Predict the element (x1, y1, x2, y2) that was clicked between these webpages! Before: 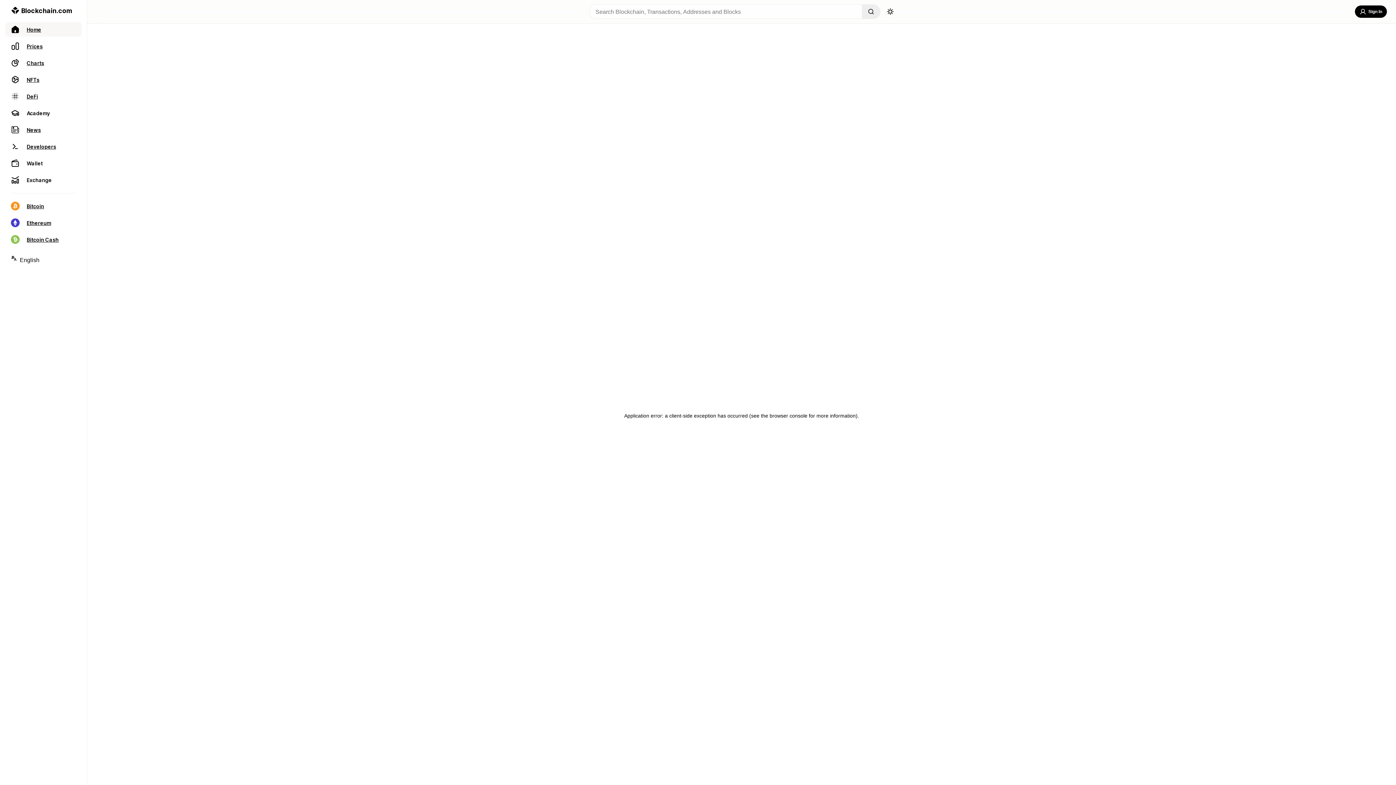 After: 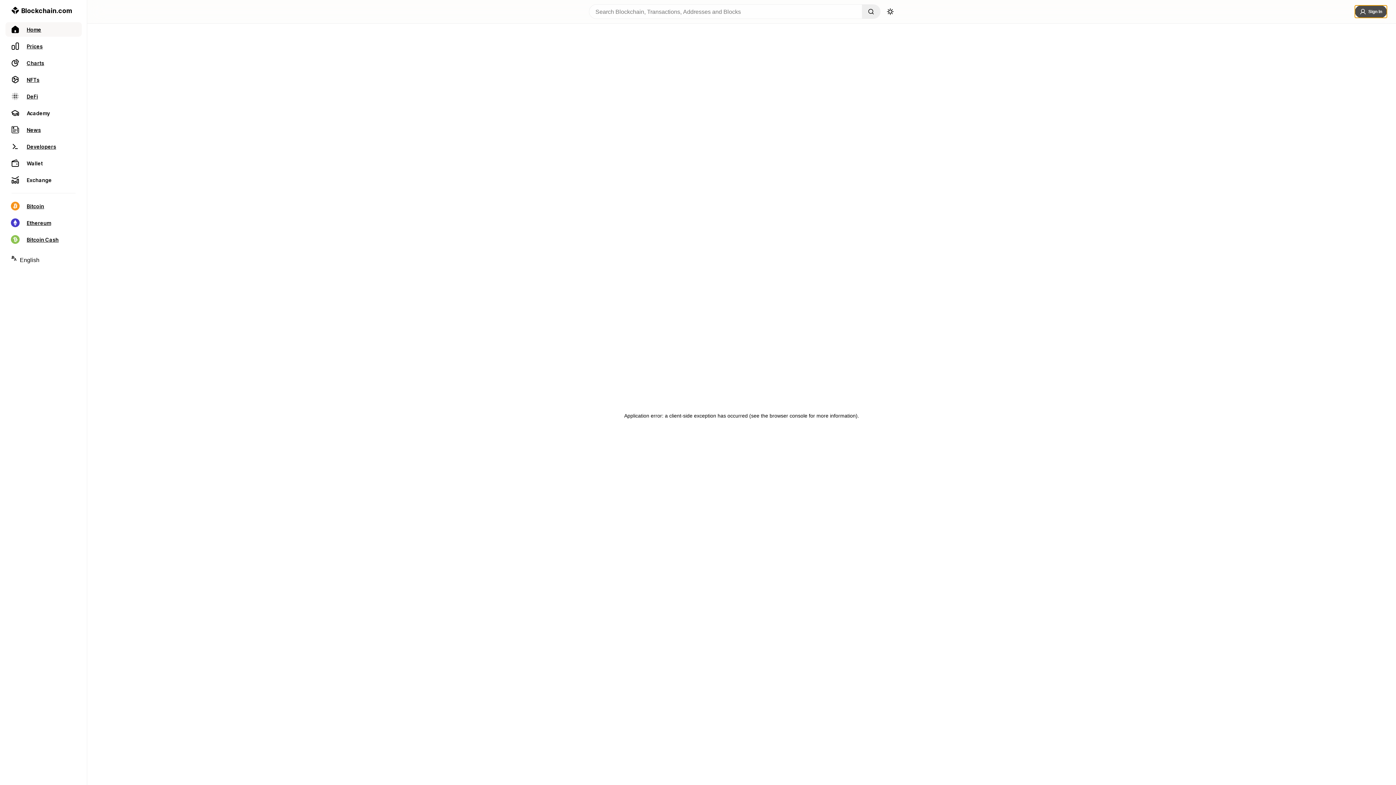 Action: label: Sign In bbox: (1355, 5, 1387, 17)